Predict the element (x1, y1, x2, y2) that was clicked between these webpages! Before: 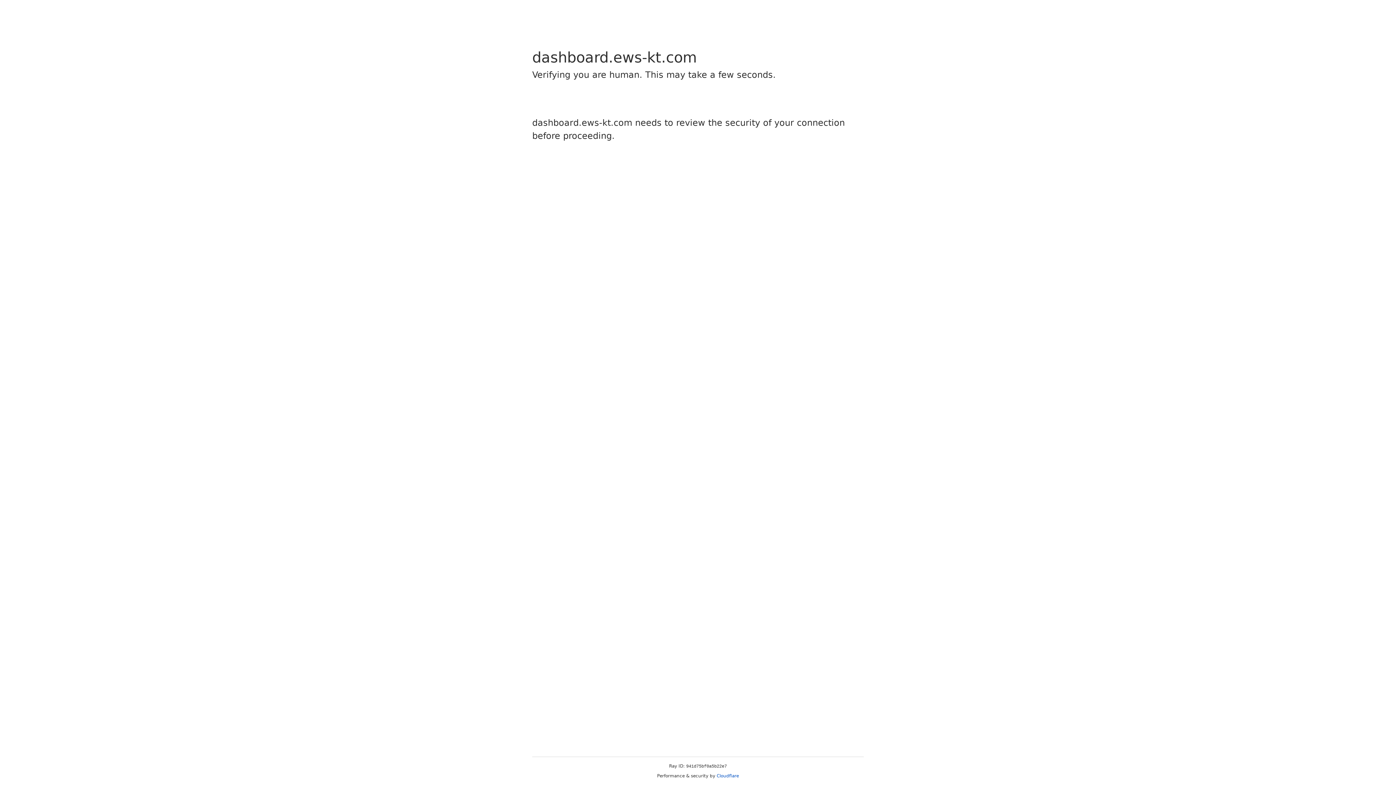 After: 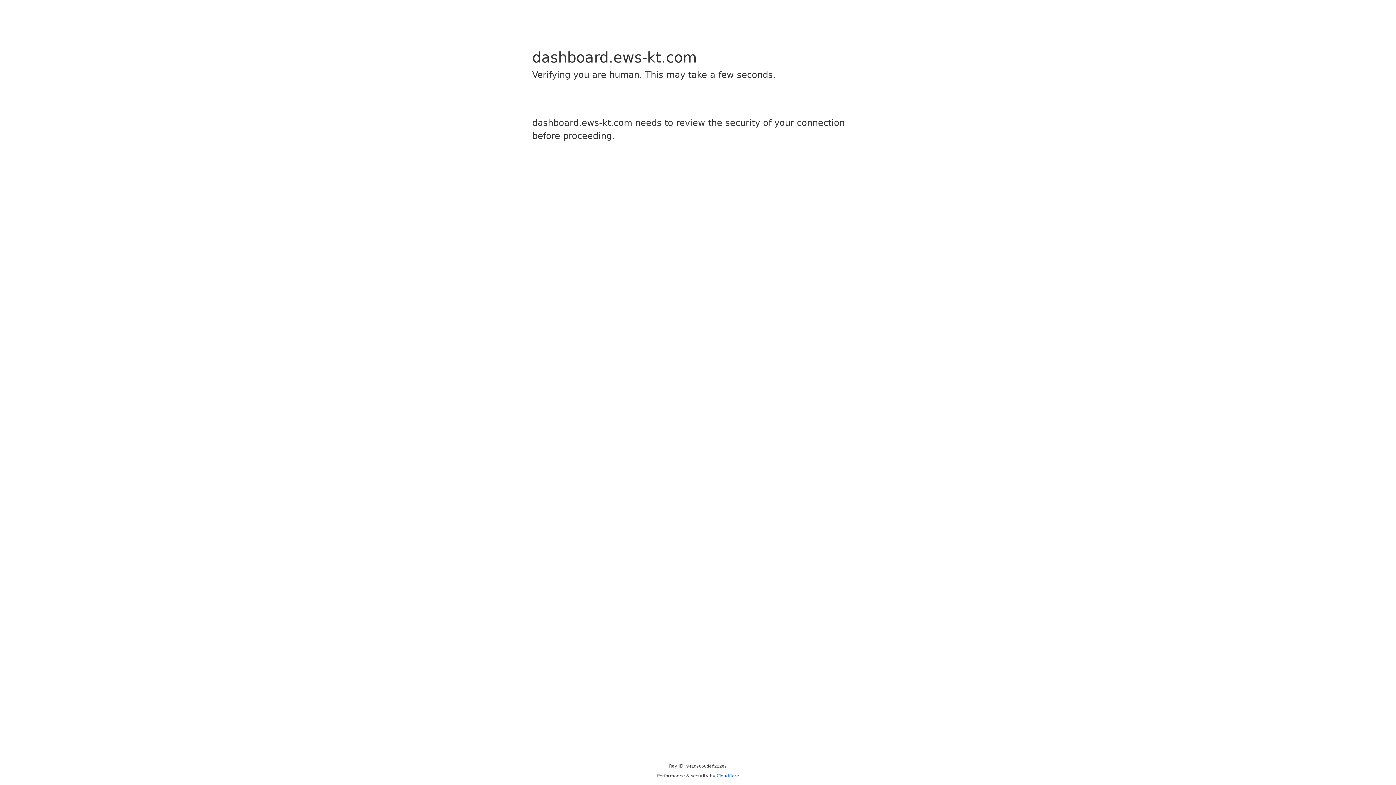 Action: bbox: (716, 773, 739, 778) label: Cloudflare